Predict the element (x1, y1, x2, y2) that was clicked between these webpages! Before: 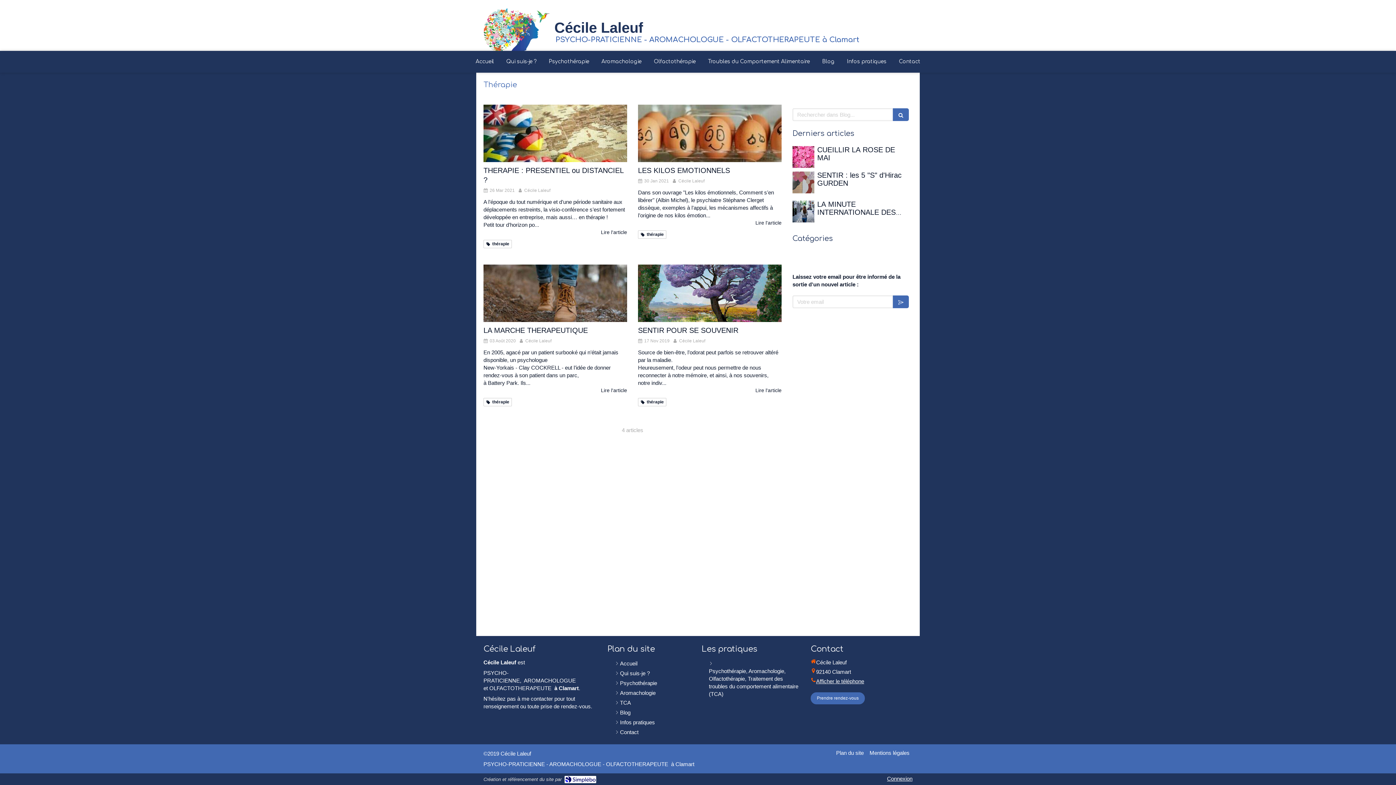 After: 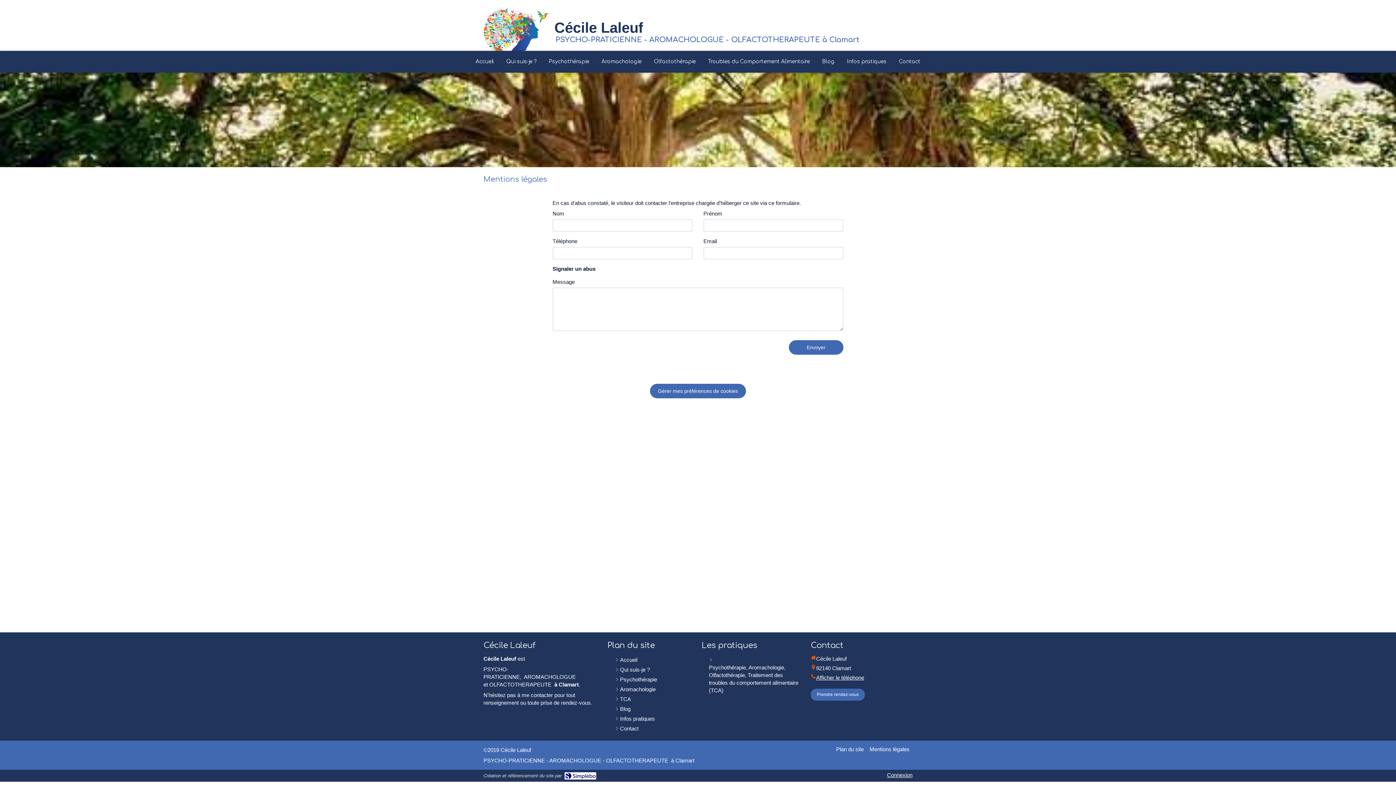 Action: label: Mentions légales bbox: (869, 749, 909, 757)